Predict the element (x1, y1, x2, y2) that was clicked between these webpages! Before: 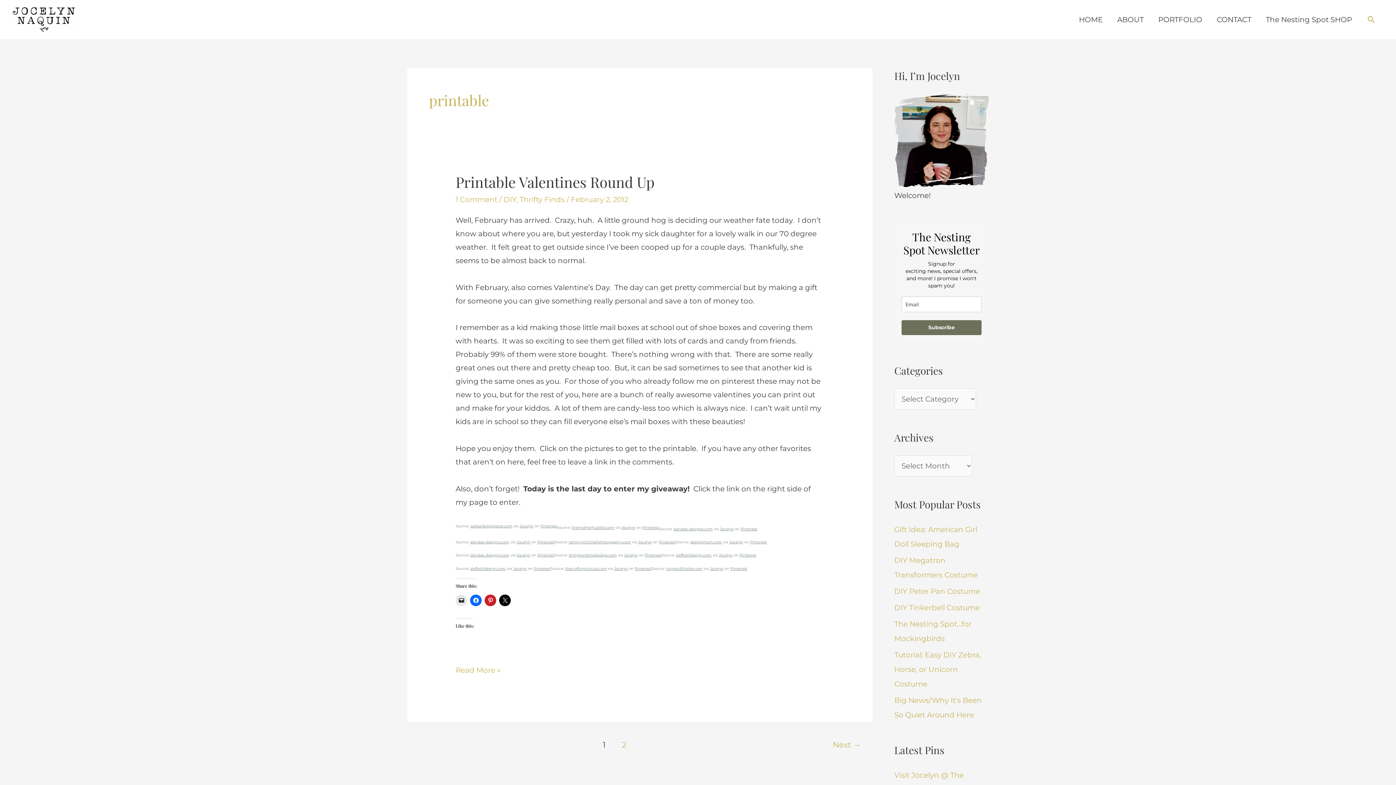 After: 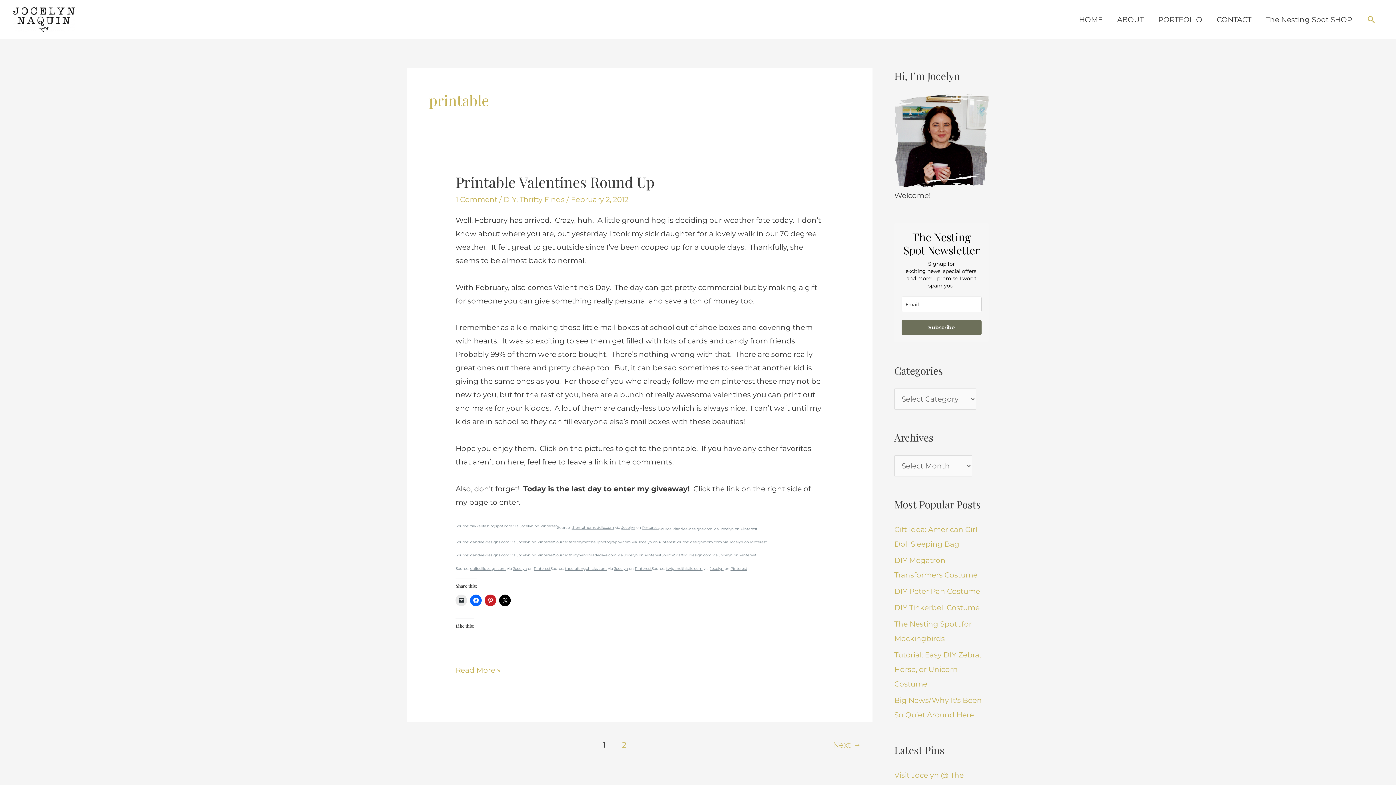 Action: label: Jocelyn bbox: (729, 539, 743, 544)